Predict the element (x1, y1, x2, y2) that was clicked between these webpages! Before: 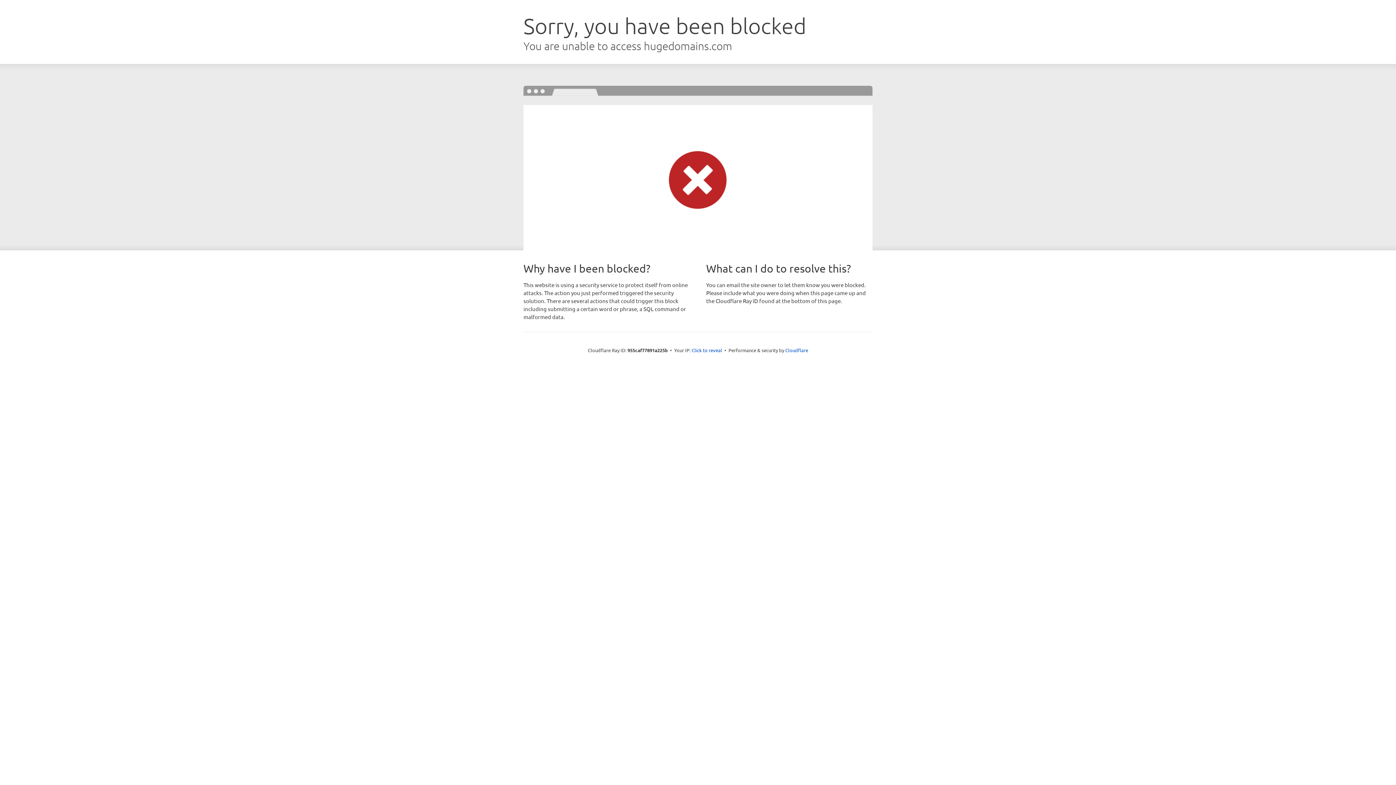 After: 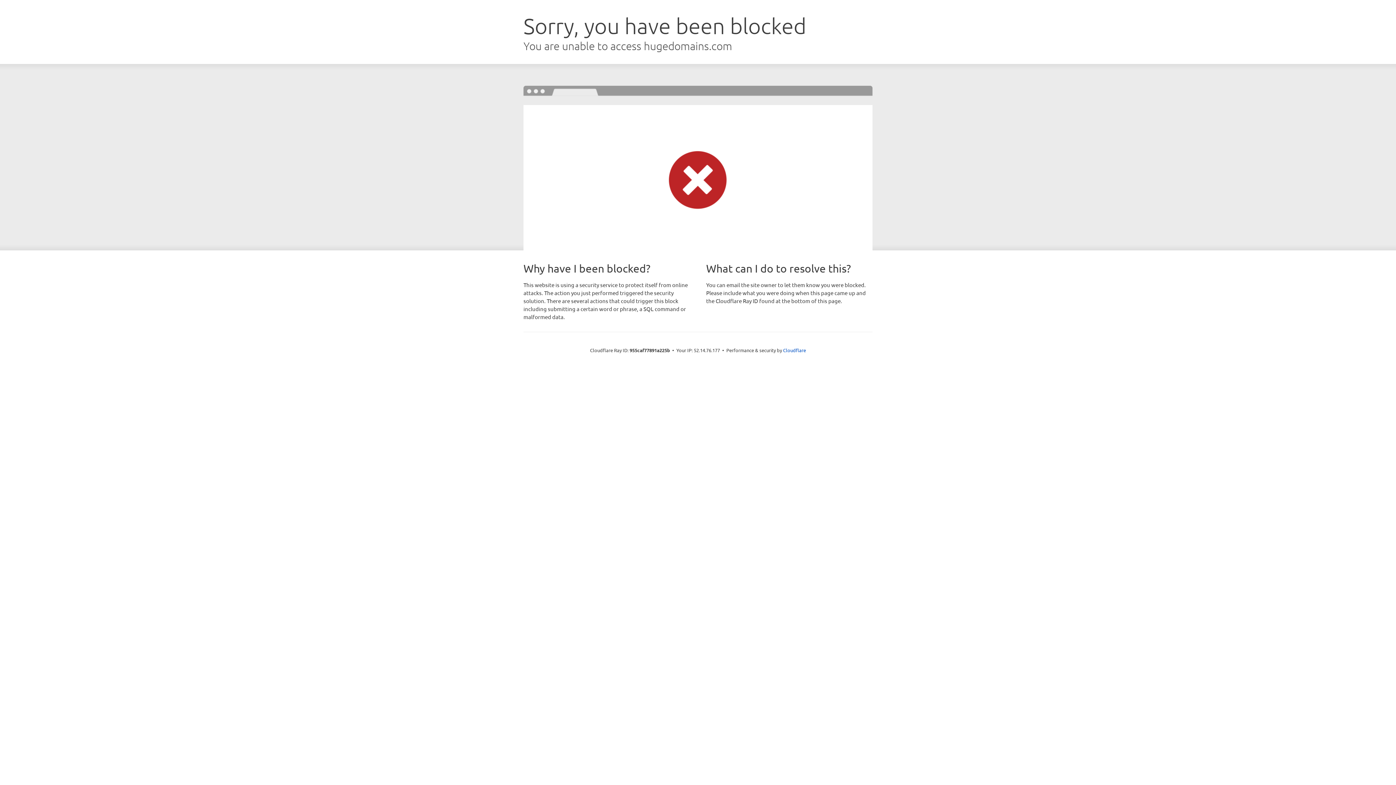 Action: bbox: (691, 346, 722, 353) label: Click to reveal